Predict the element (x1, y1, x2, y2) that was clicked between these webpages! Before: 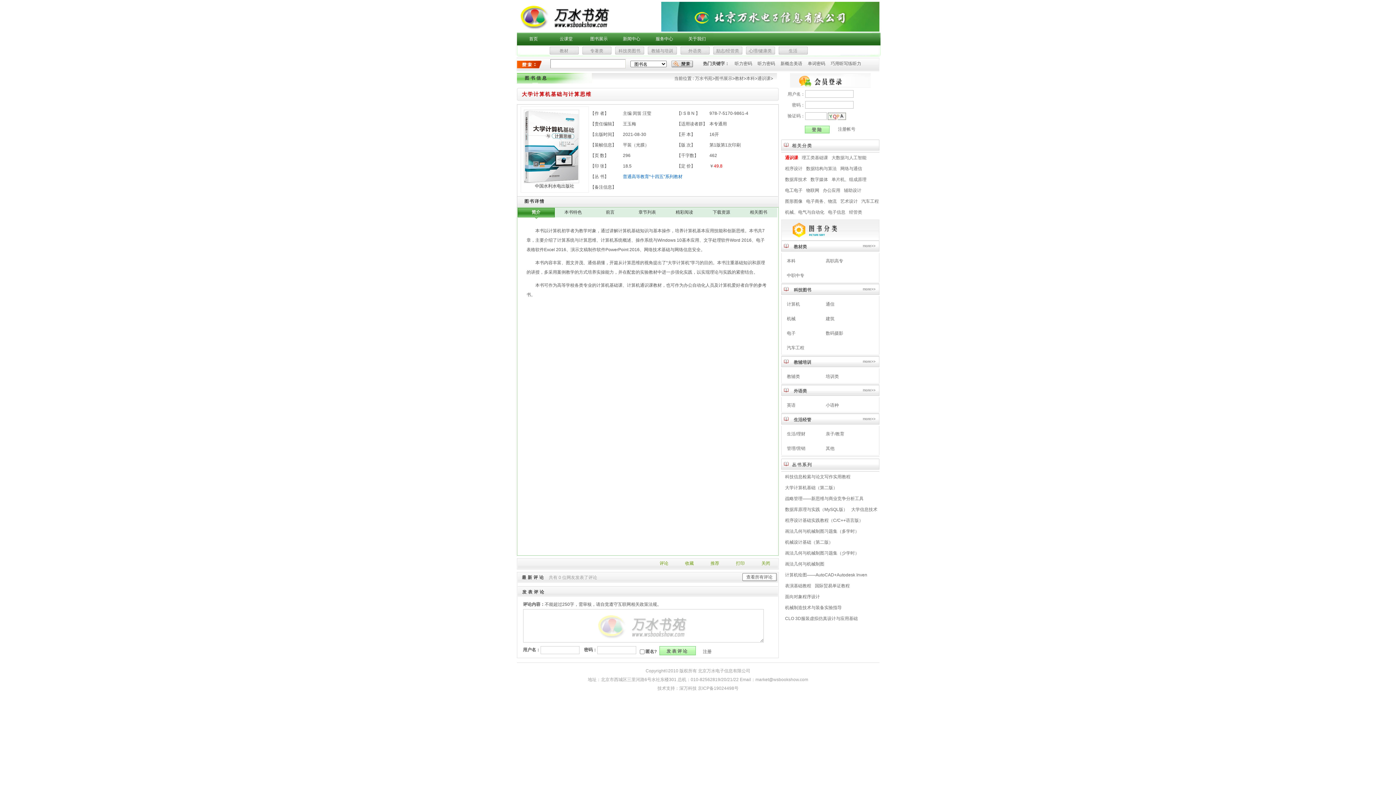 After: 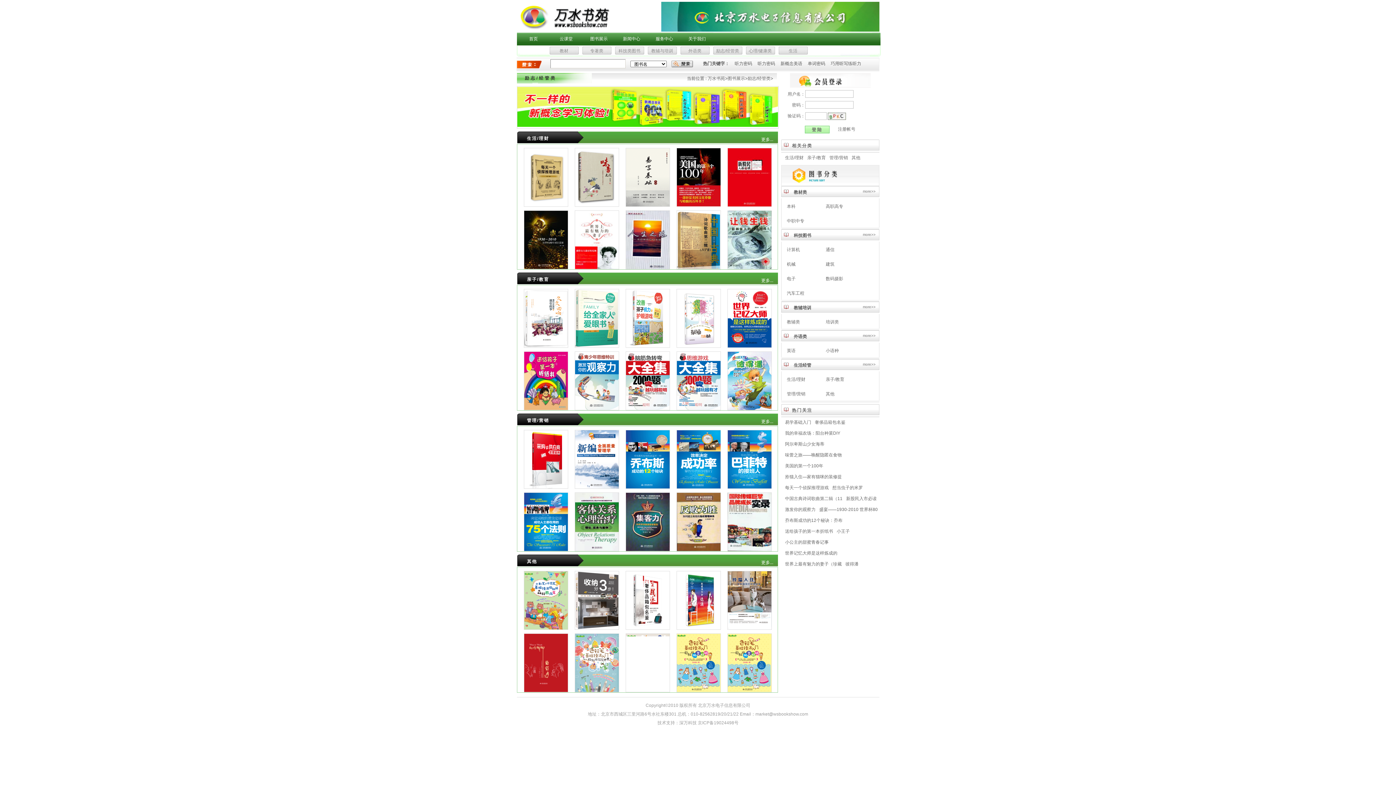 Action: label: 励志/经管类 bbox: (713, 45, 742, 56)